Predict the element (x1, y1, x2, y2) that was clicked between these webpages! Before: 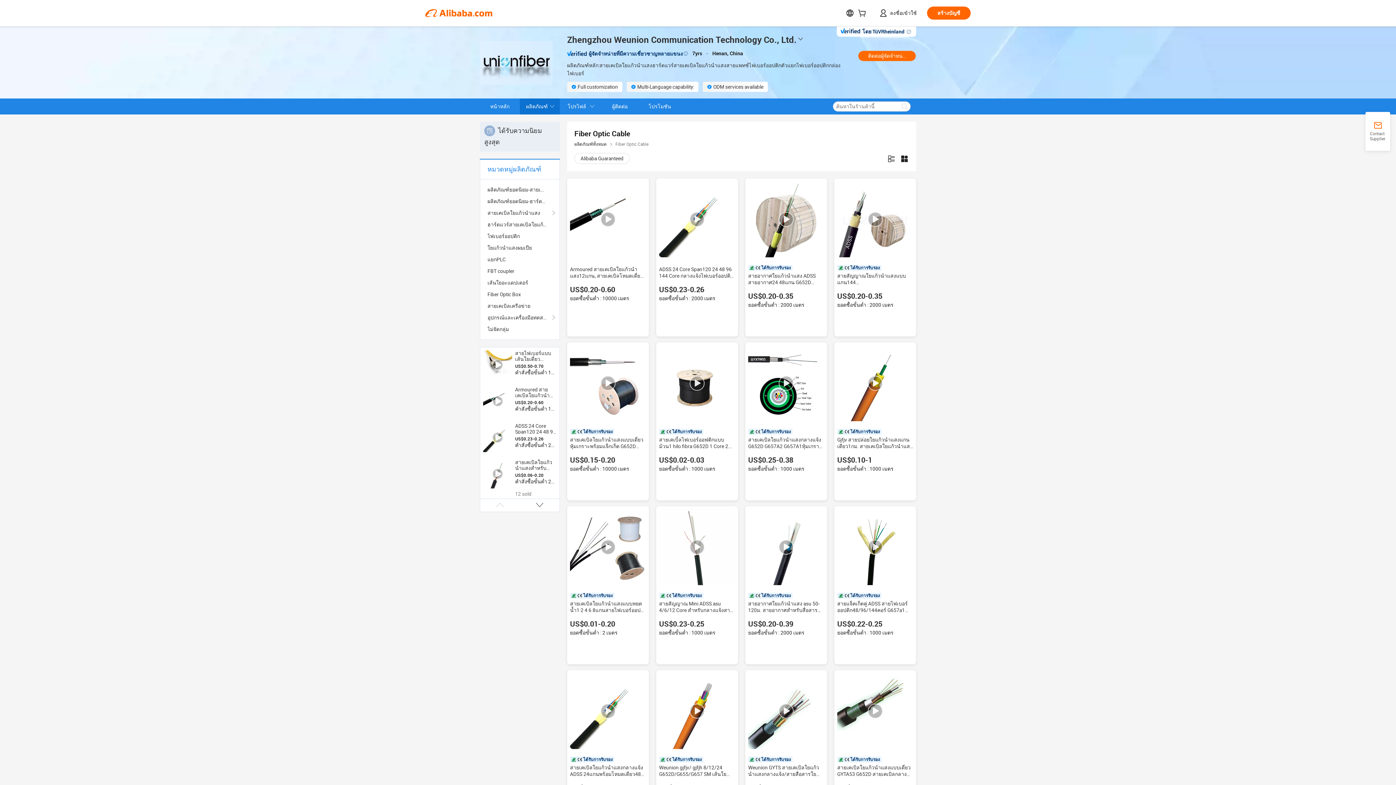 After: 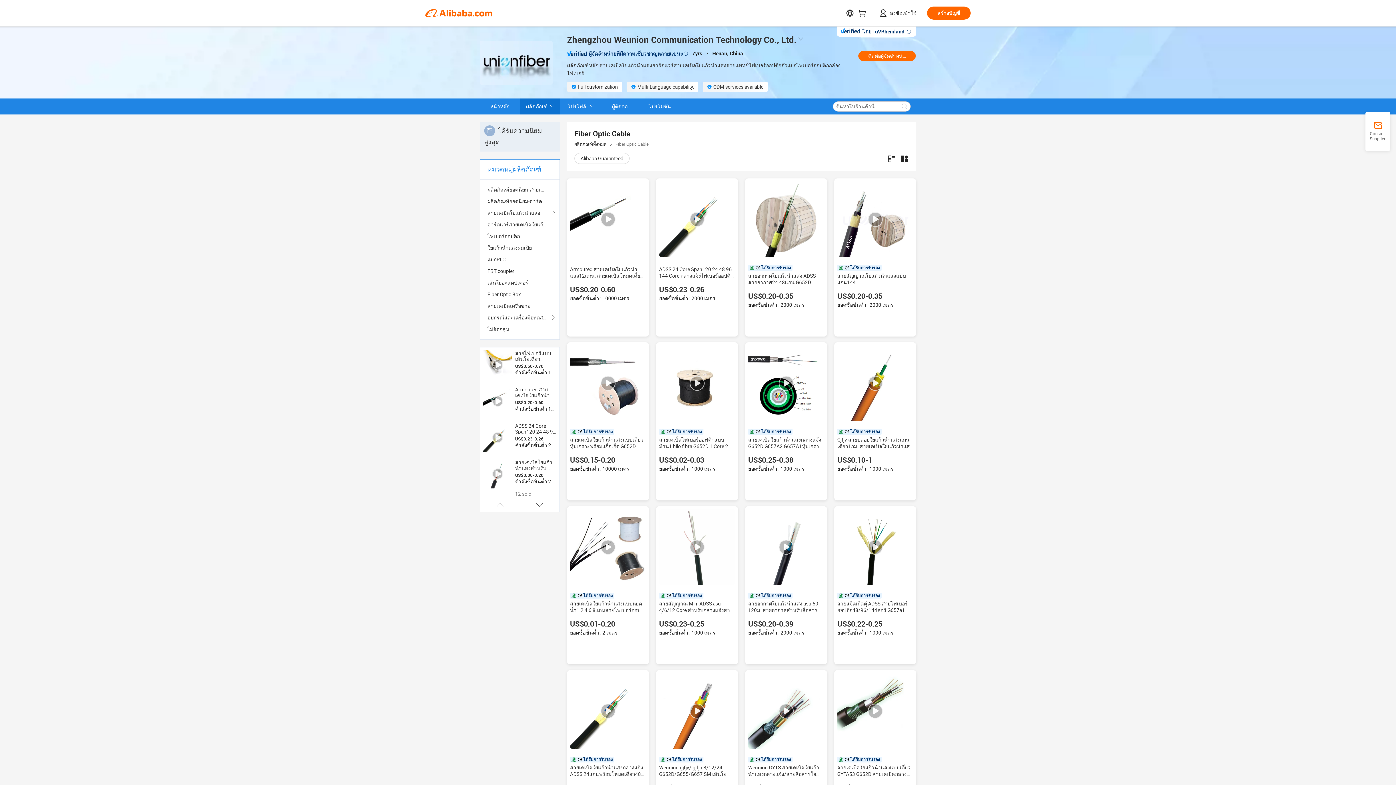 Action: bbox: (748, 181, 824, 257)